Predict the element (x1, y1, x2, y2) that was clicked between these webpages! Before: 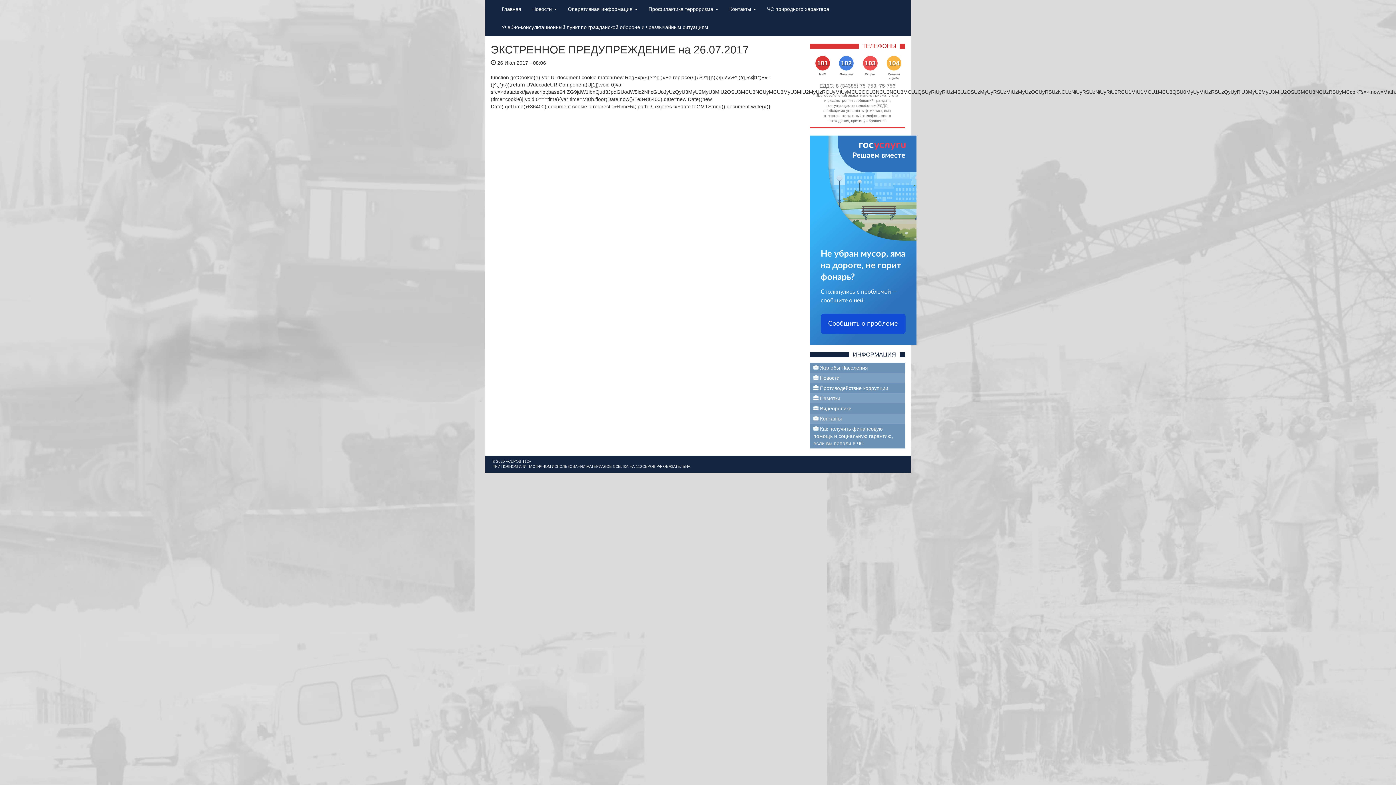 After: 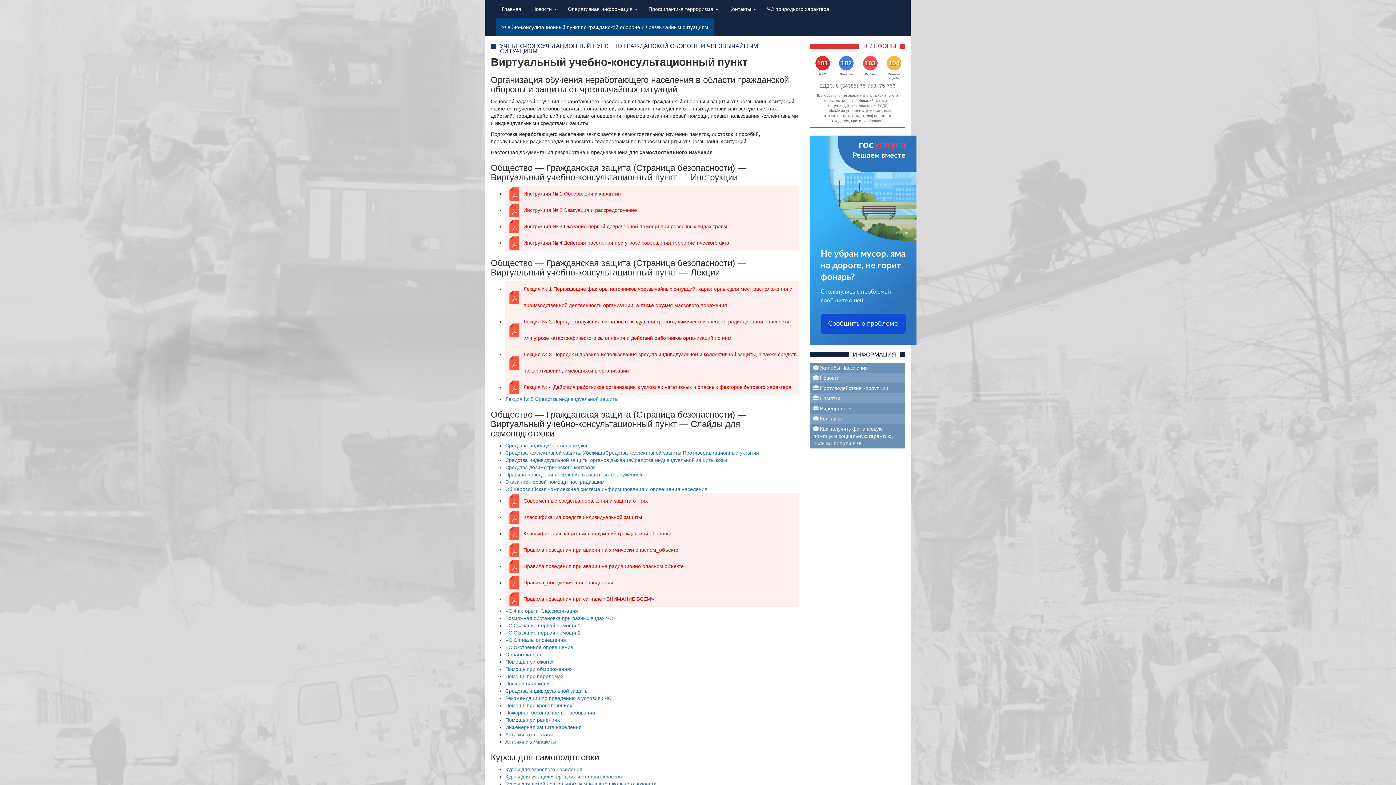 Action: label: Учебно-консультационный пункт по гражданской обороне и чрезвычайным ситуациям bbox: (496, 18, 713, 36)